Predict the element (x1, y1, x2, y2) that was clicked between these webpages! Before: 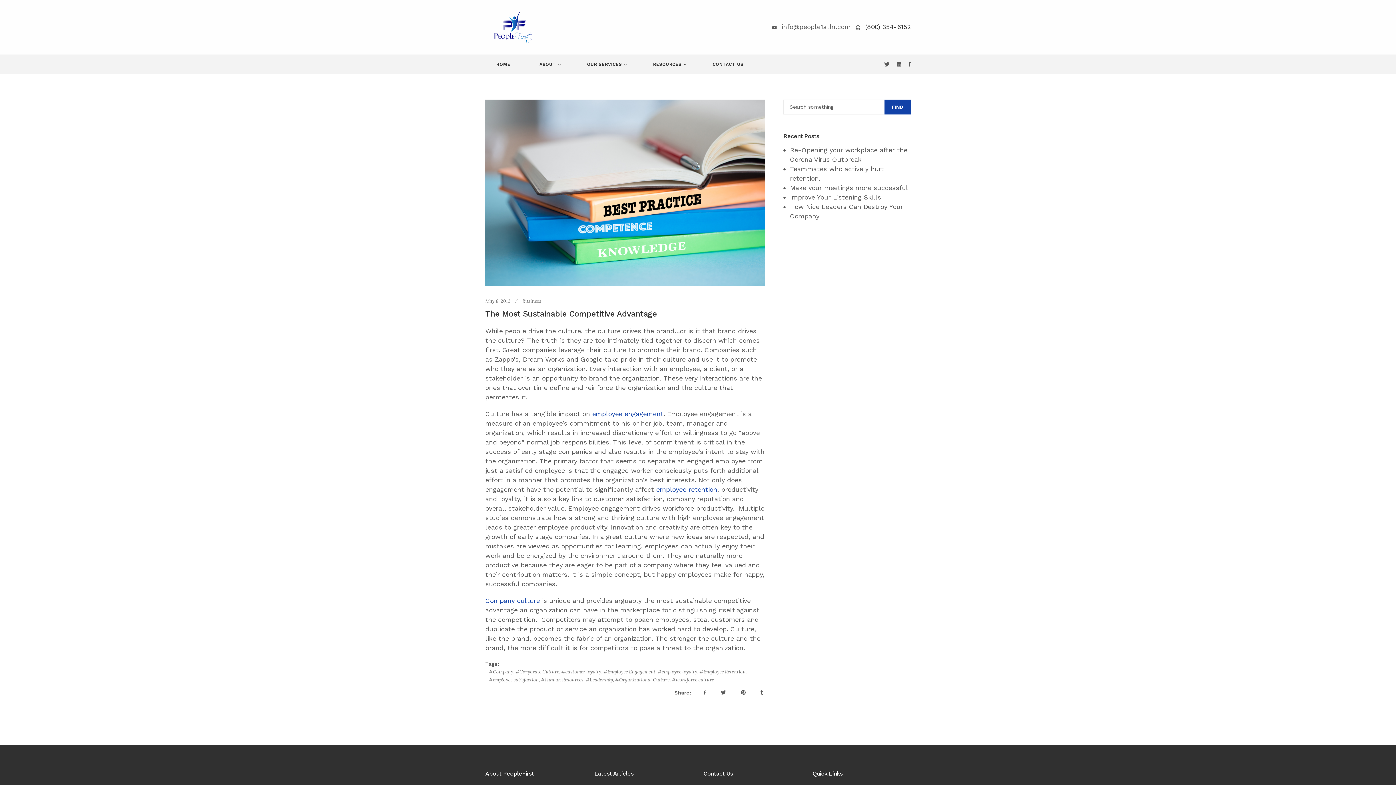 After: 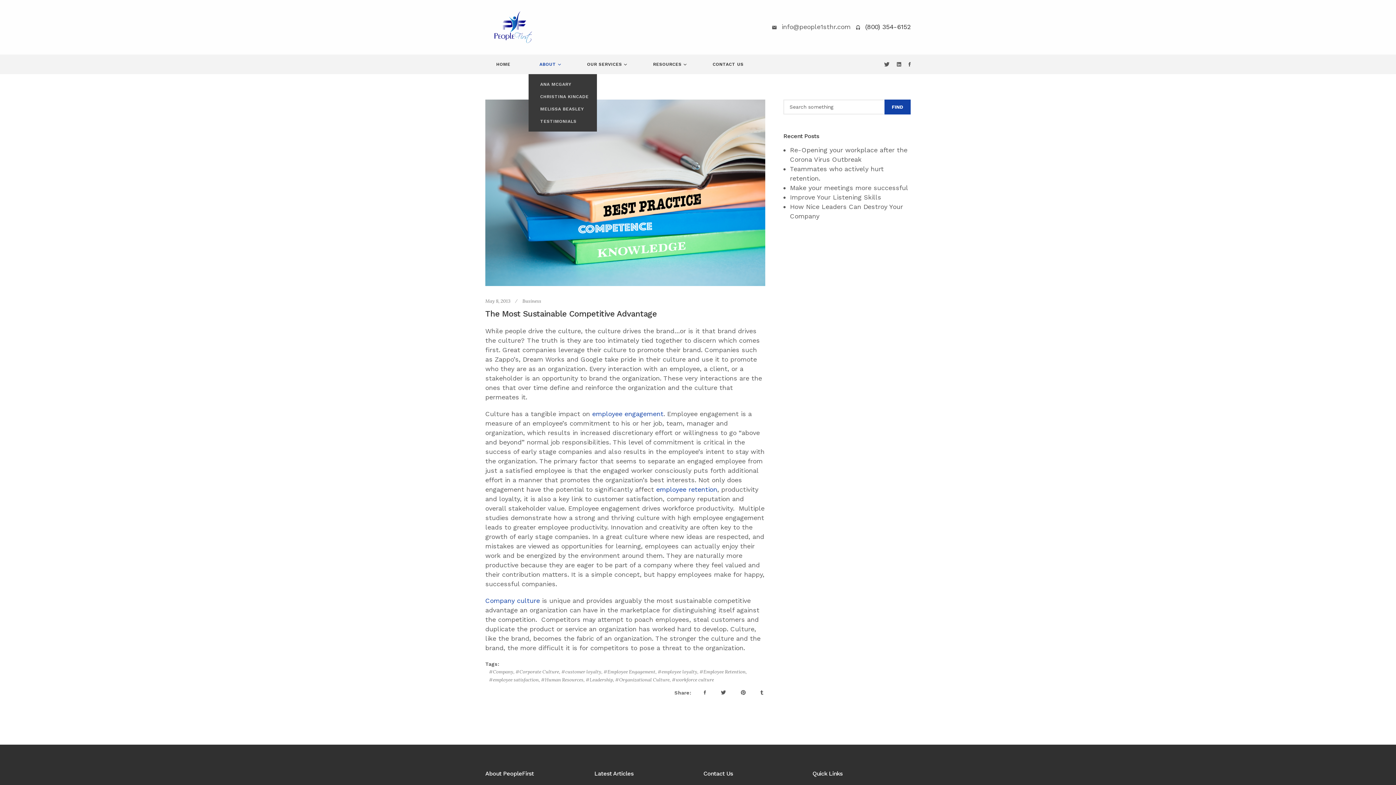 Action: bbox: (528, 54, 569, 74) label: ABOUT 